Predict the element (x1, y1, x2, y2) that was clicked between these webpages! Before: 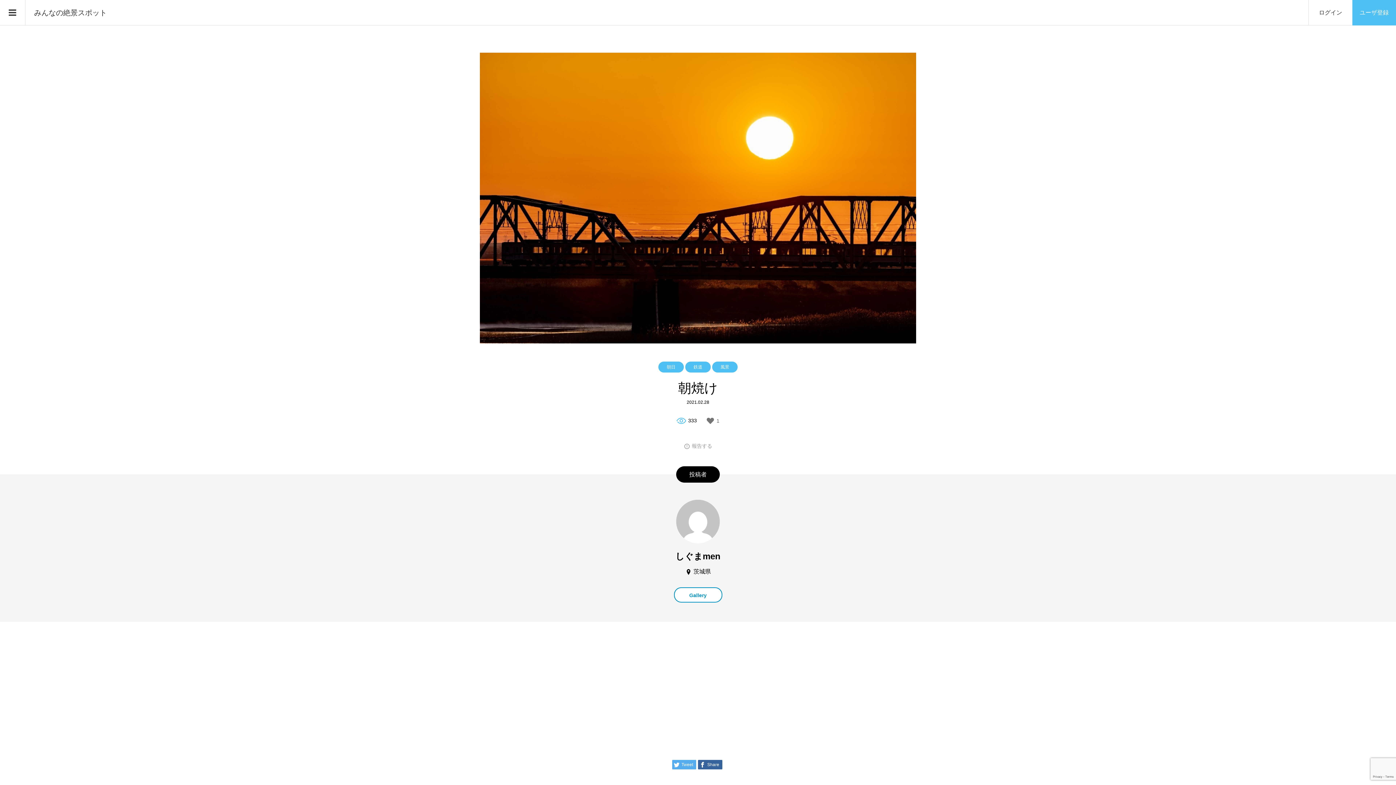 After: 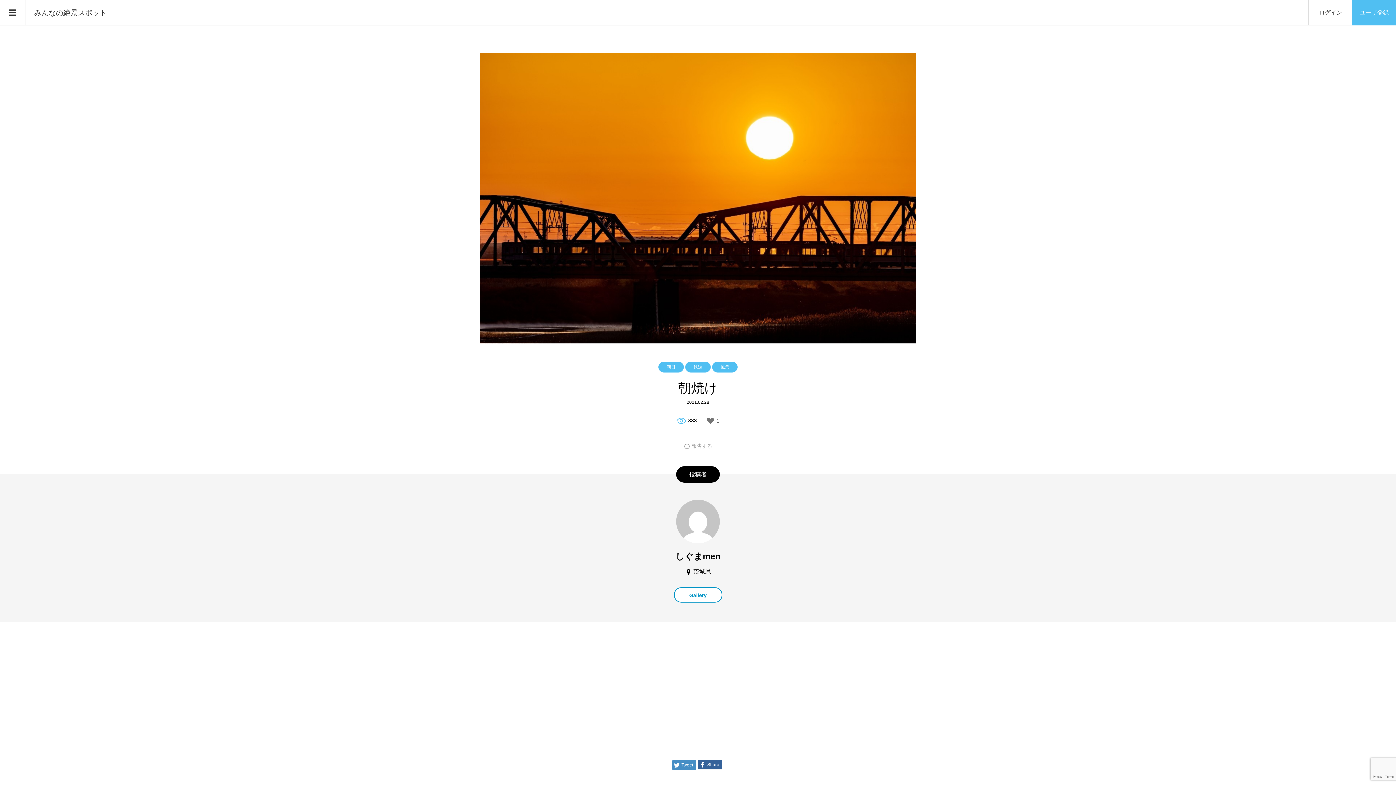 Action: bbox: (672, 760, 696, 769) label:  Tweet